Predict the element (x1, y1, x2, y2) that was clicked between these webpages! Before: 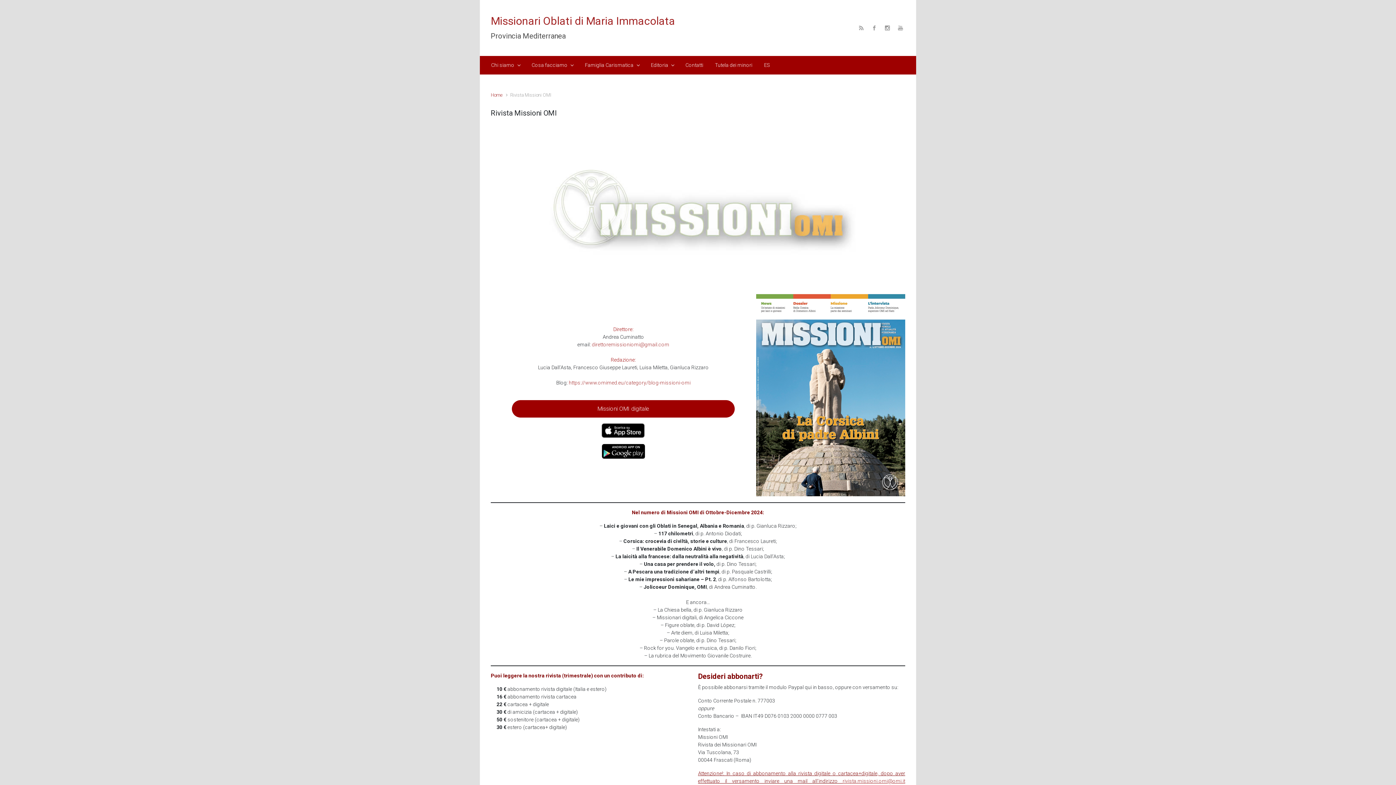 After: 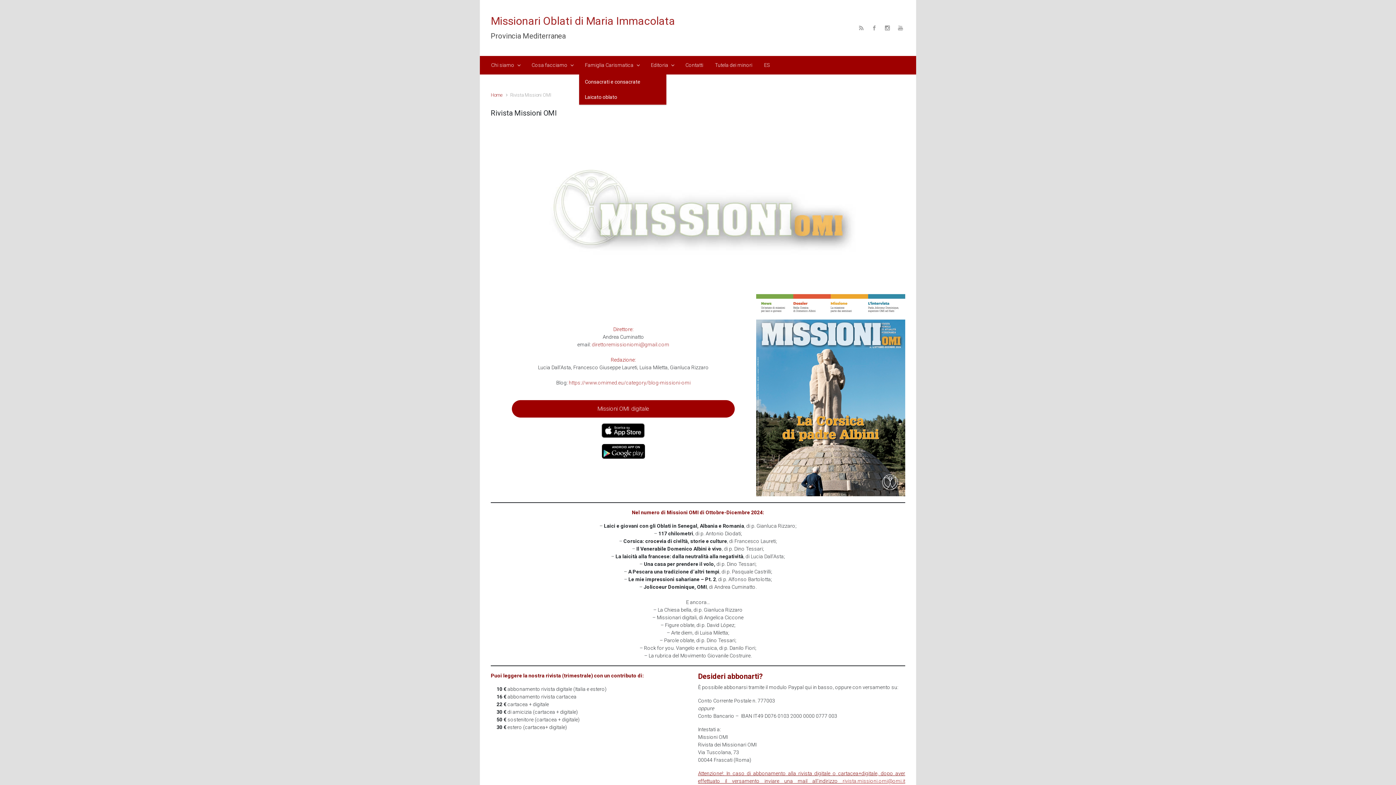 Action: label: Famiglia Carismatica bbox: (582, 56, 642, 74)